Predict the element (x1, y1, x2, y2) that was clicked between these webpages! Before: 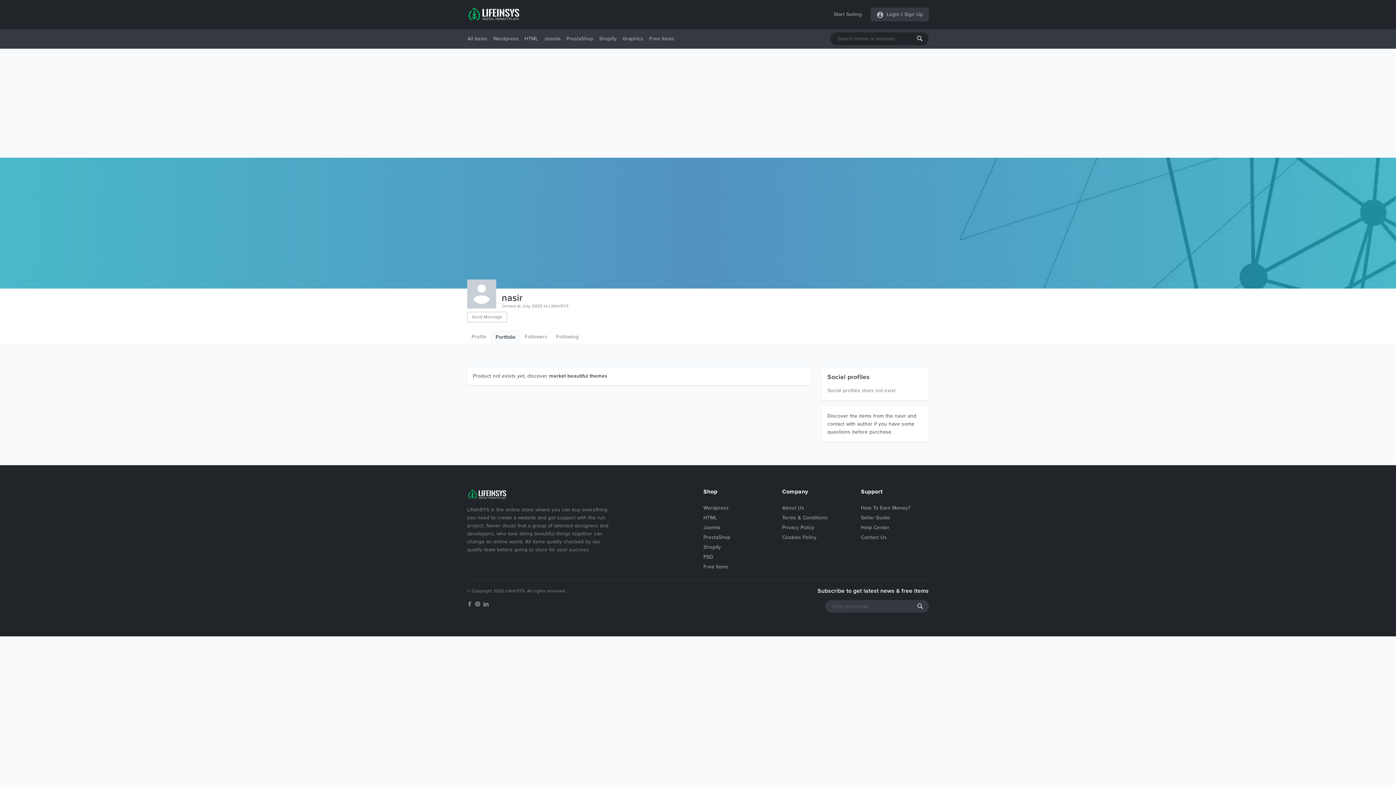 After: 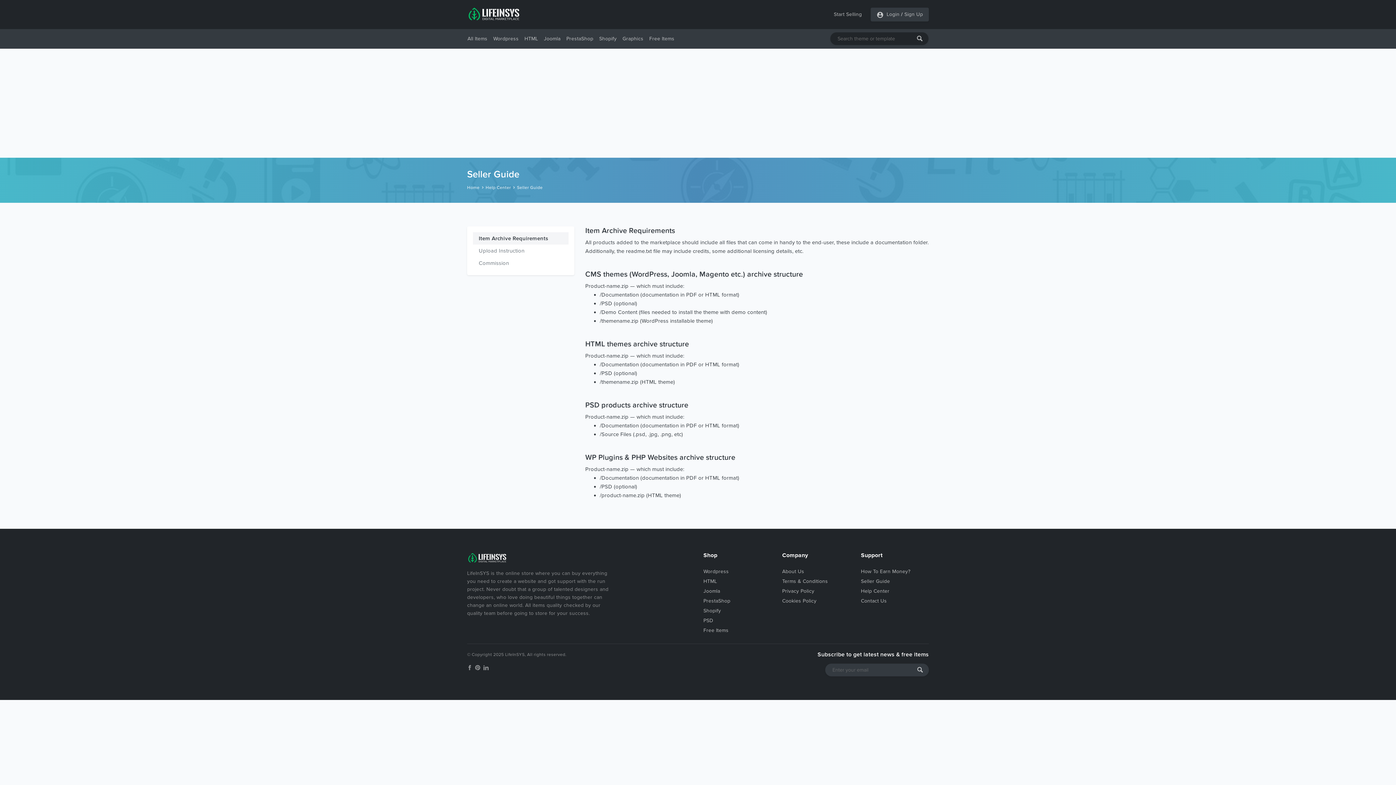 Action: bbox: (861, 514, 890, 521) label: Seller Guide